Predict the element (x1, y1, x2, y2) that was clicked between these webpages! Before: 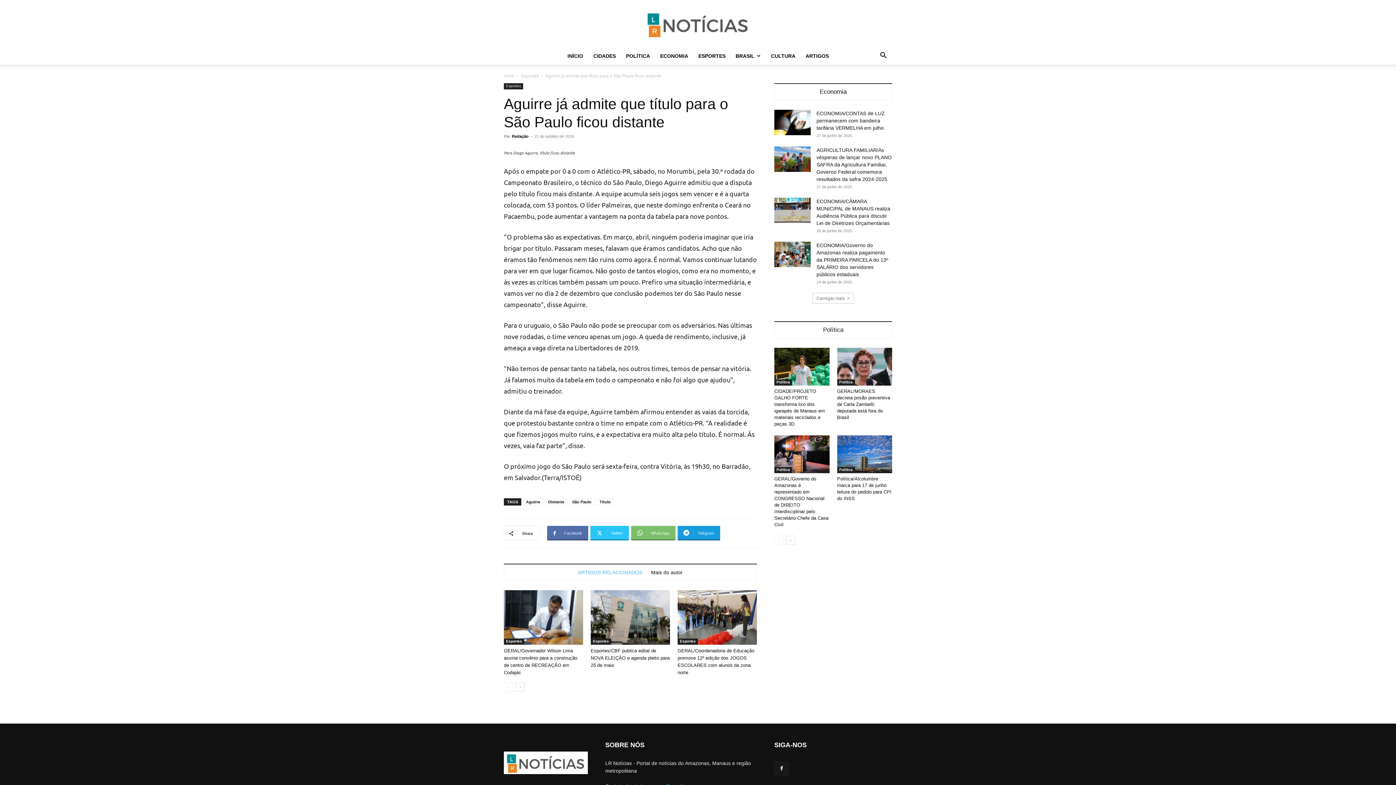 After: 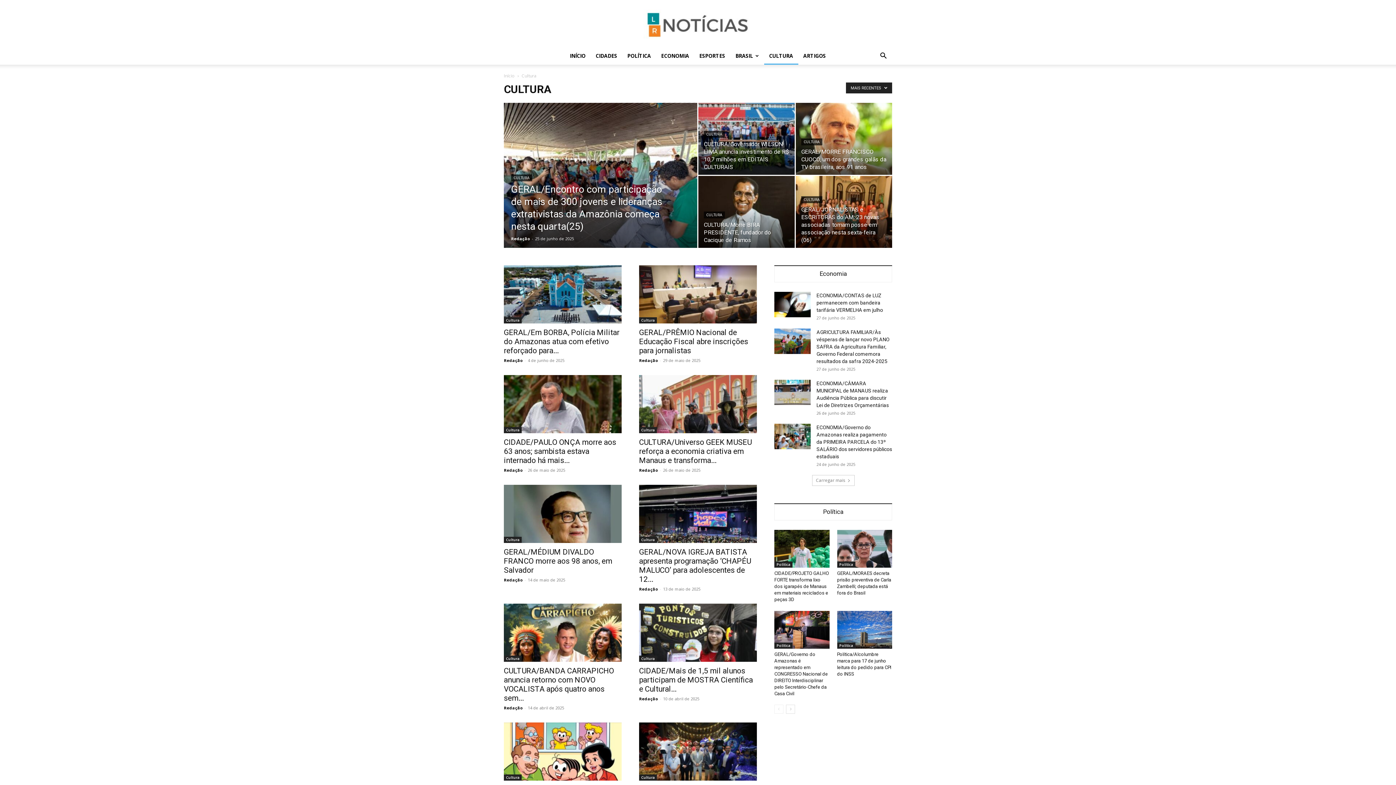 Action: bbox: (766, 47, 800, 64) label: CULTURA